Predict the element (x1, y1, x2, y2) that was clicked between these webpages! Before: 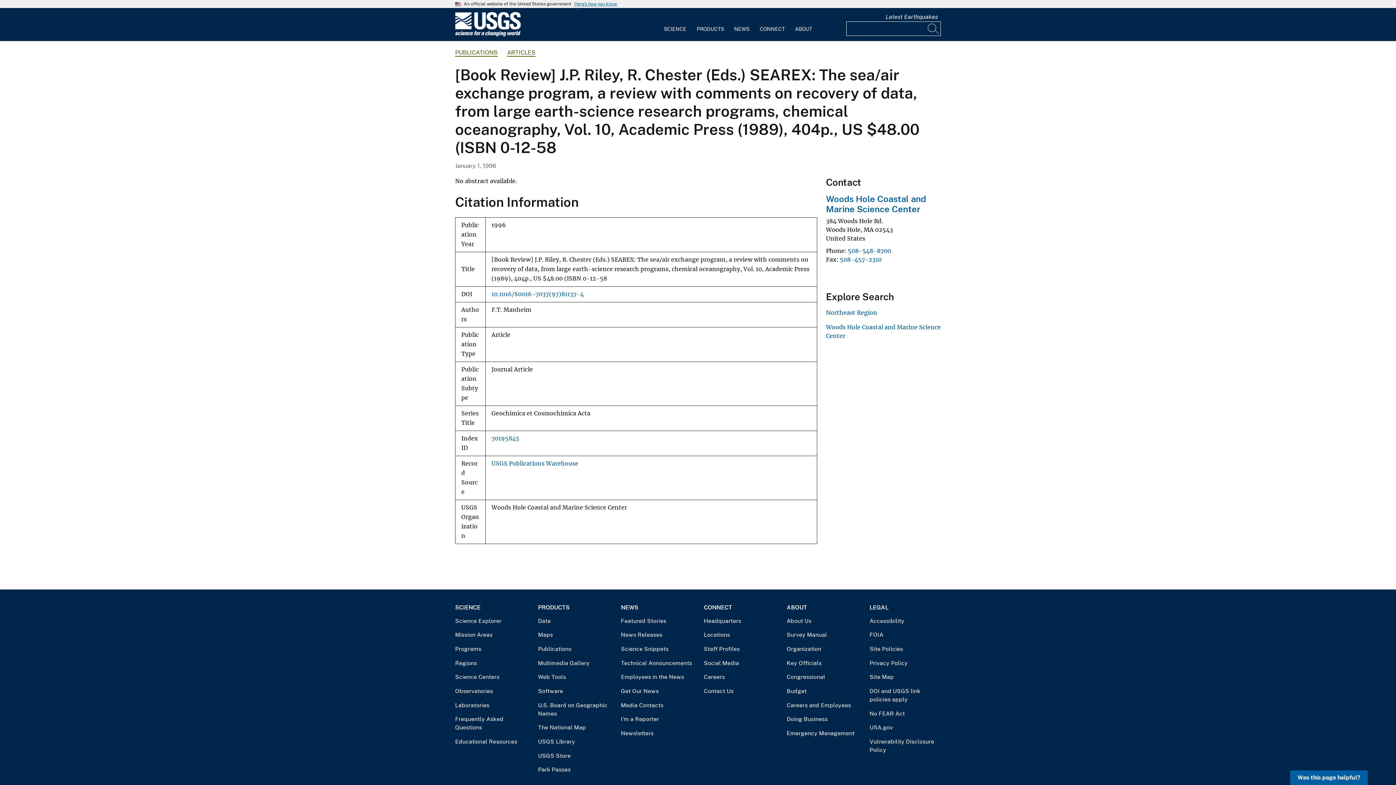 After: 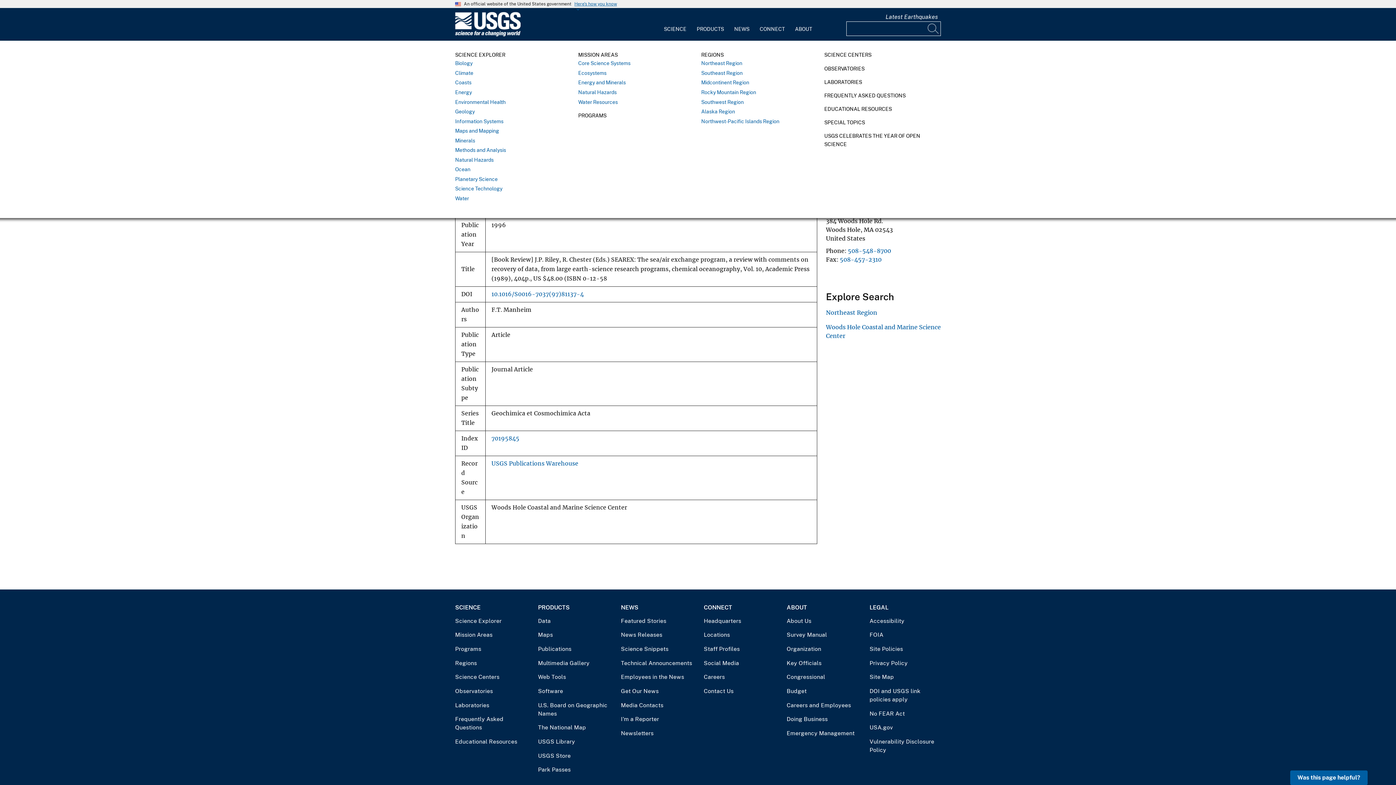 Action: bbox: (658, 12, 691, 36) label: SCIENCE